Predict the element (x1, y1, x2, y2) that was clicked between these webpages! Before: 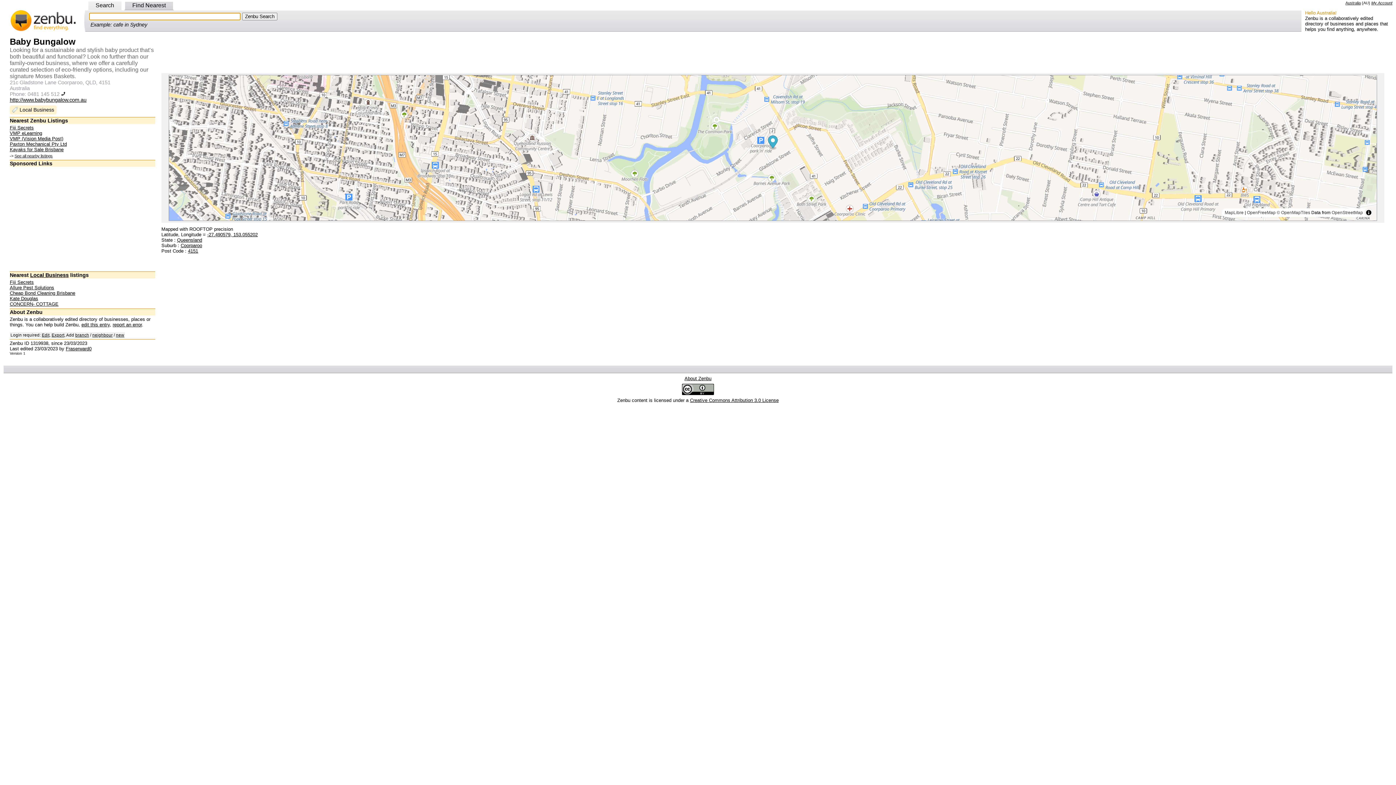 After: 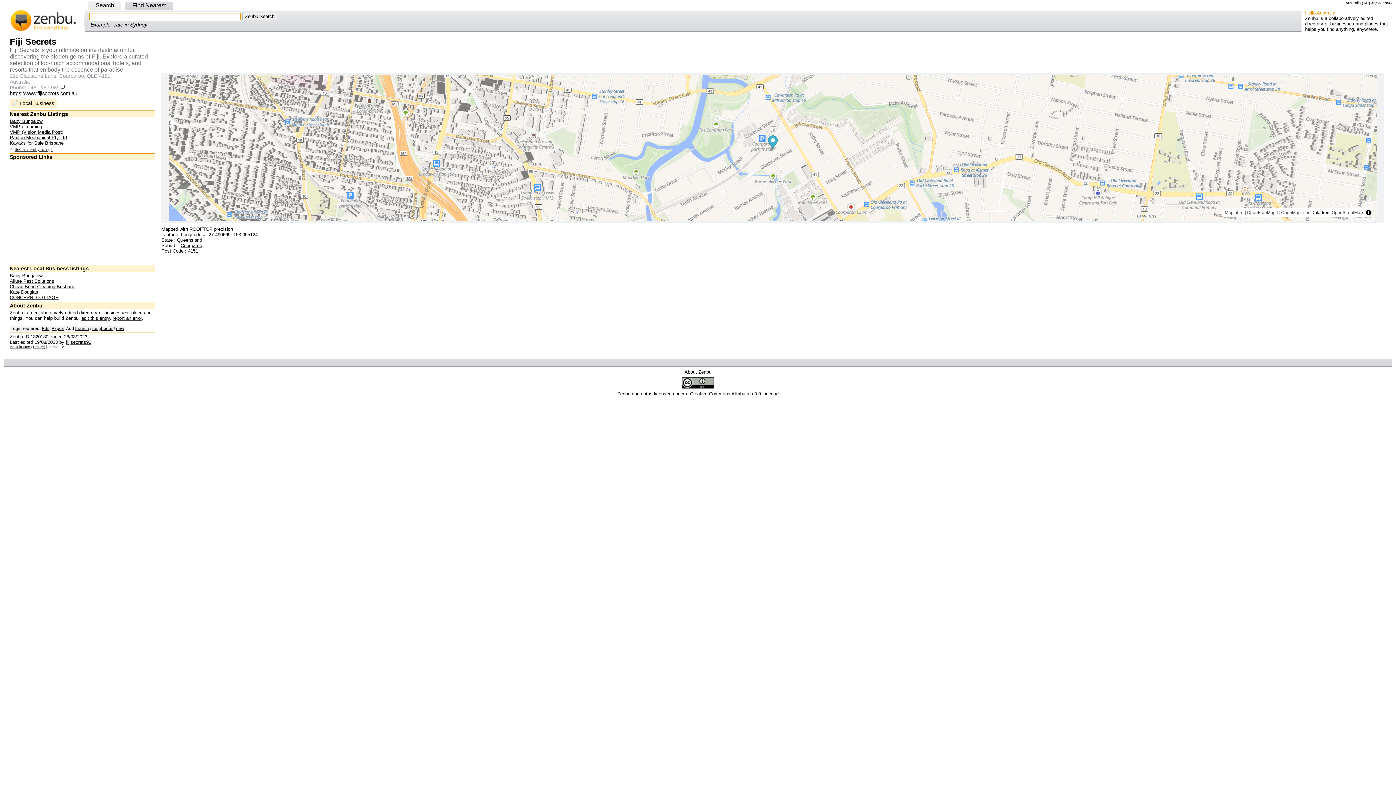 Action: bbox: (9, 279, 33, 285) label: Fiji Secrets